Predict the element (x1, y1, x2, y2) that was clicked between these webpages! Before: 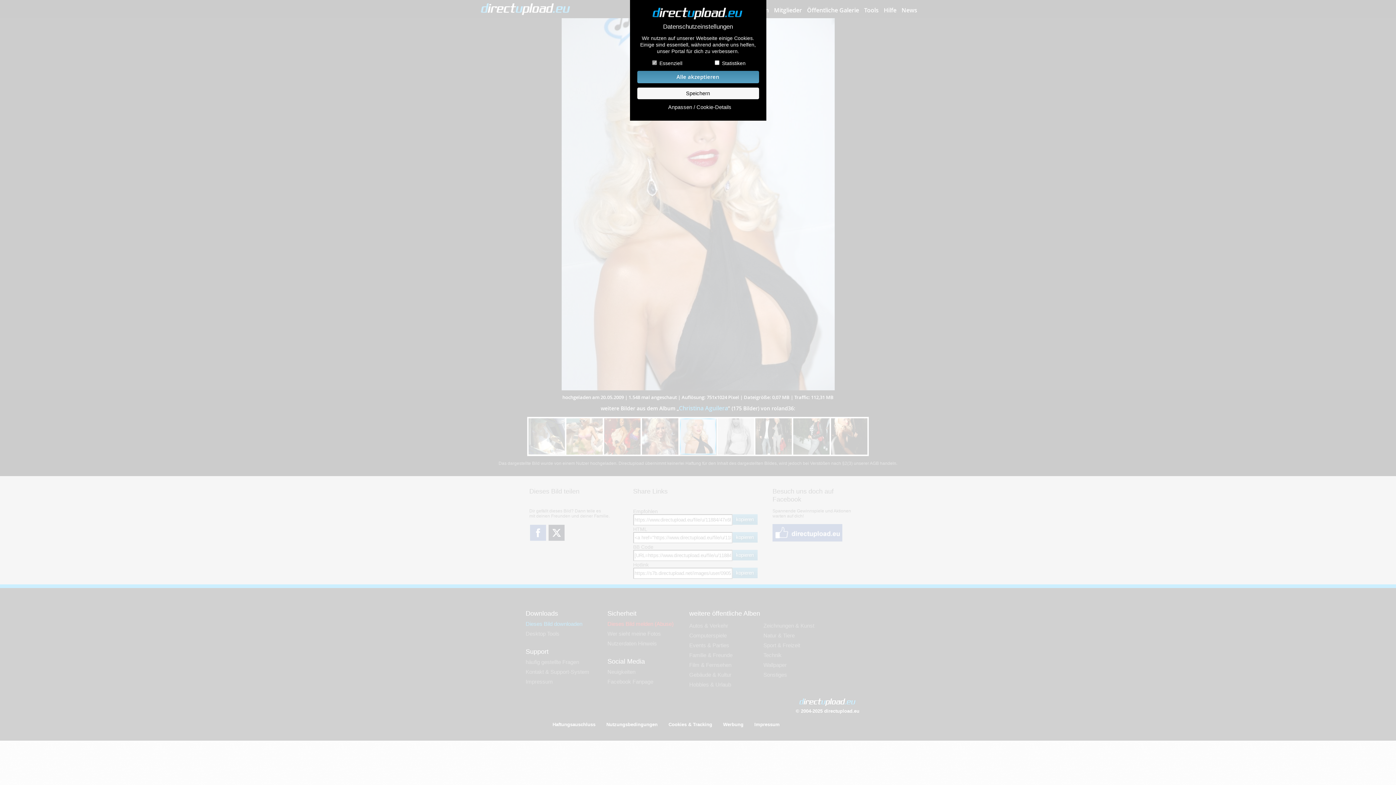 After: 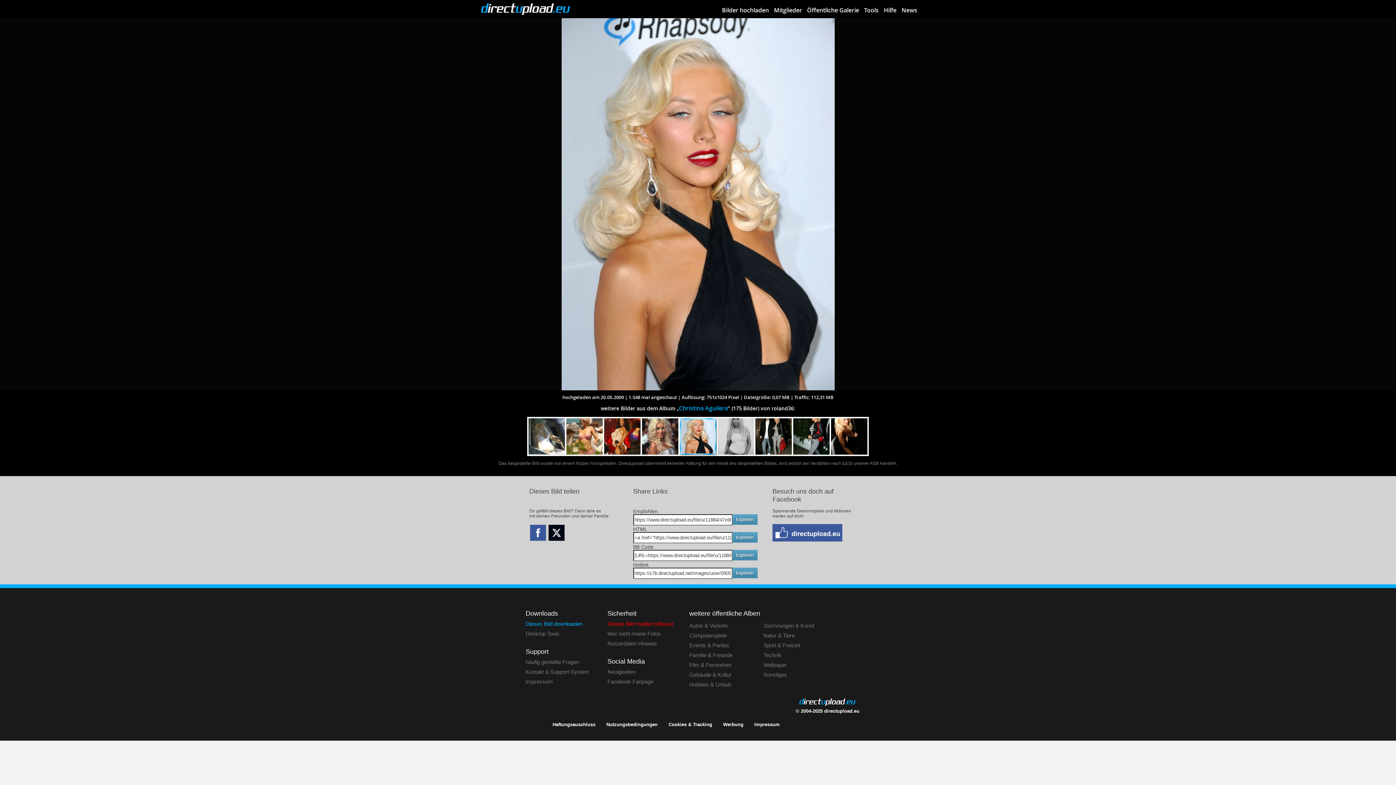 Action: bbox: (637, 70, 759, 83) label: Alle akzeptieren